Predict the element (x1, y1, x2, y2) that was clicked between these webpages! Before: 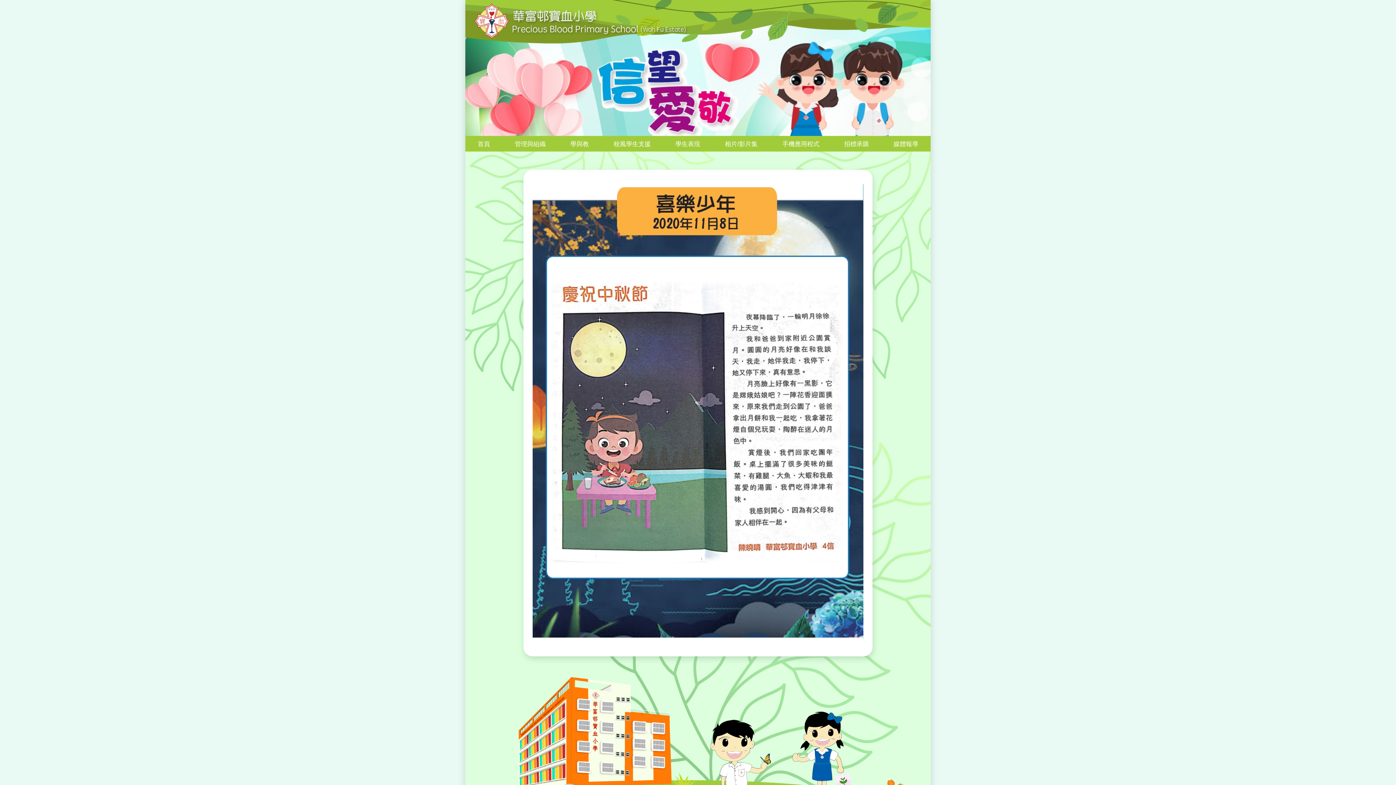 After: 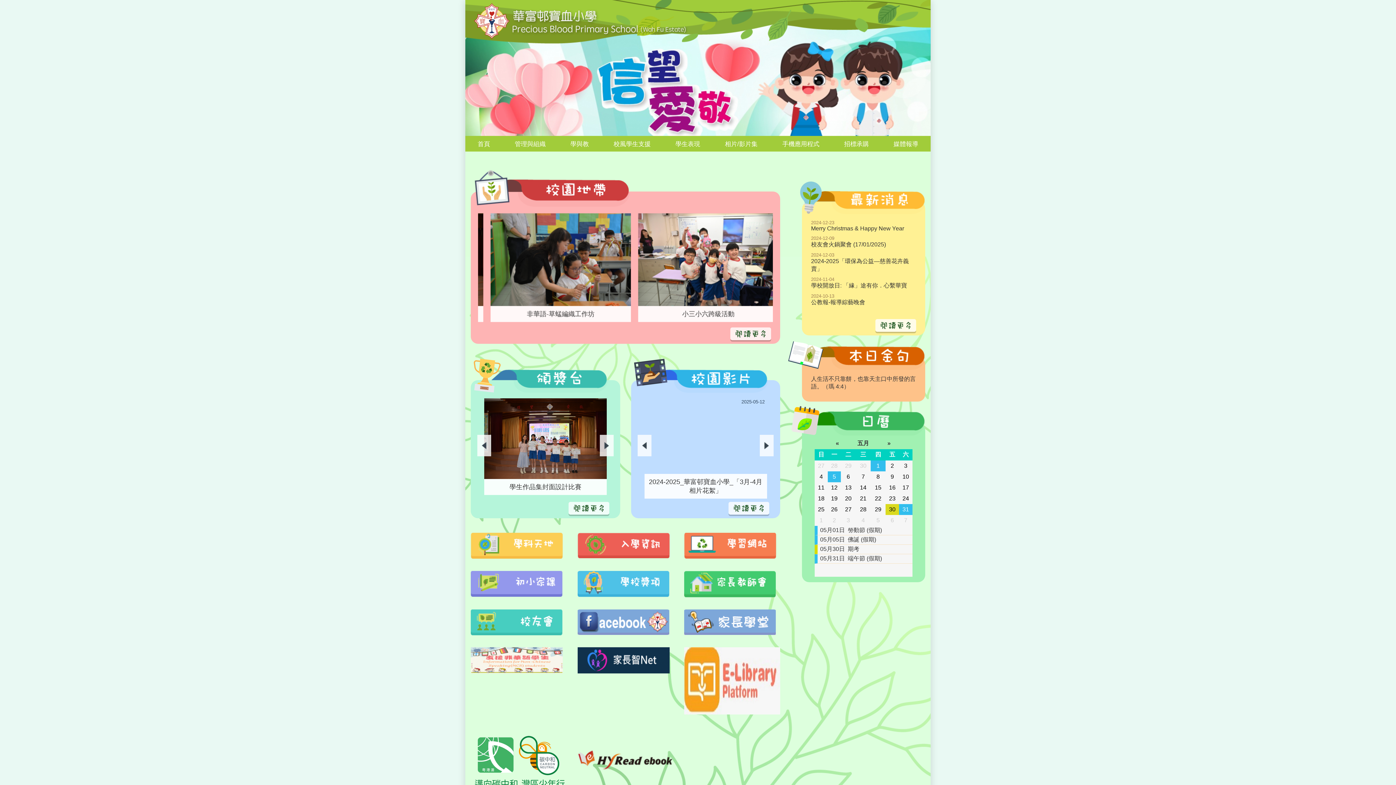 Action: bbox: (474, 136, 493, 151) label: 首頁